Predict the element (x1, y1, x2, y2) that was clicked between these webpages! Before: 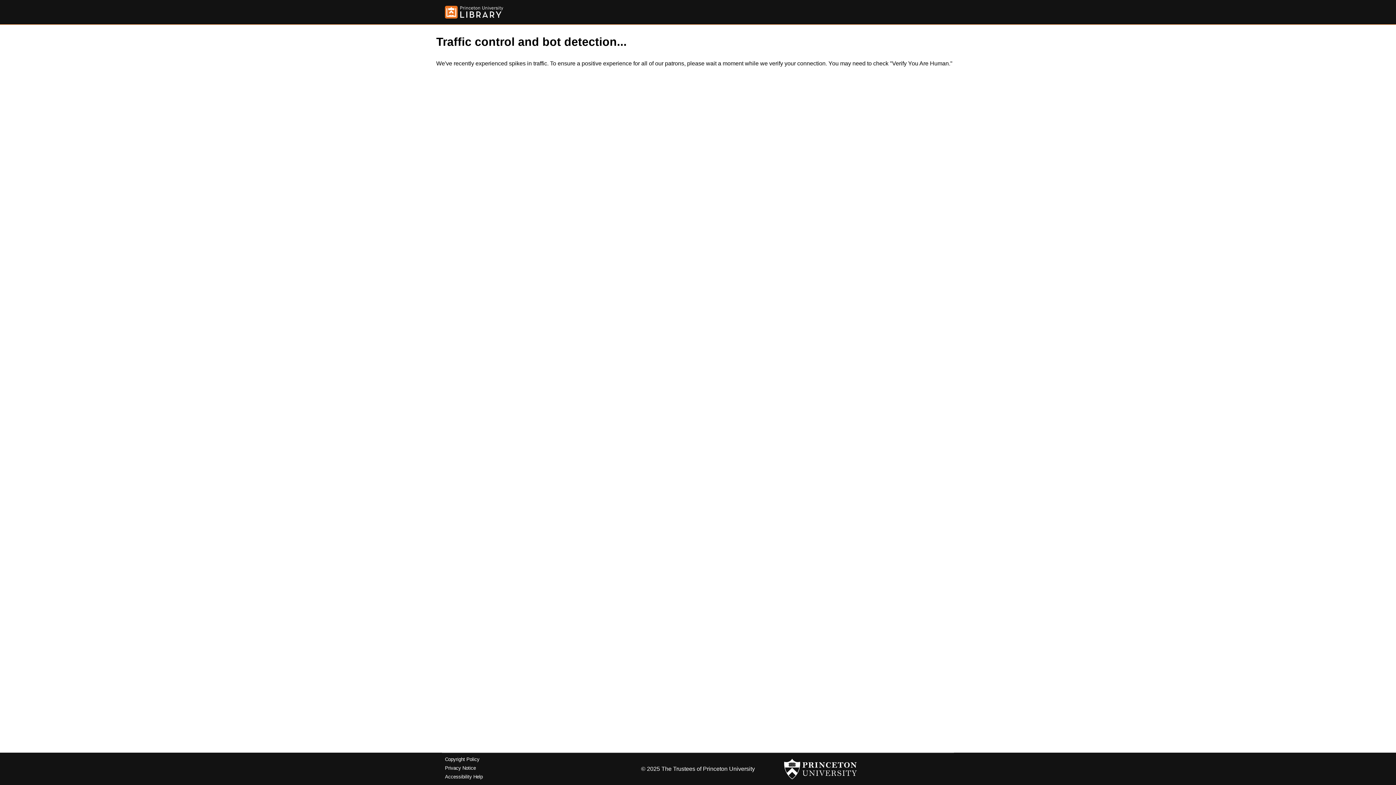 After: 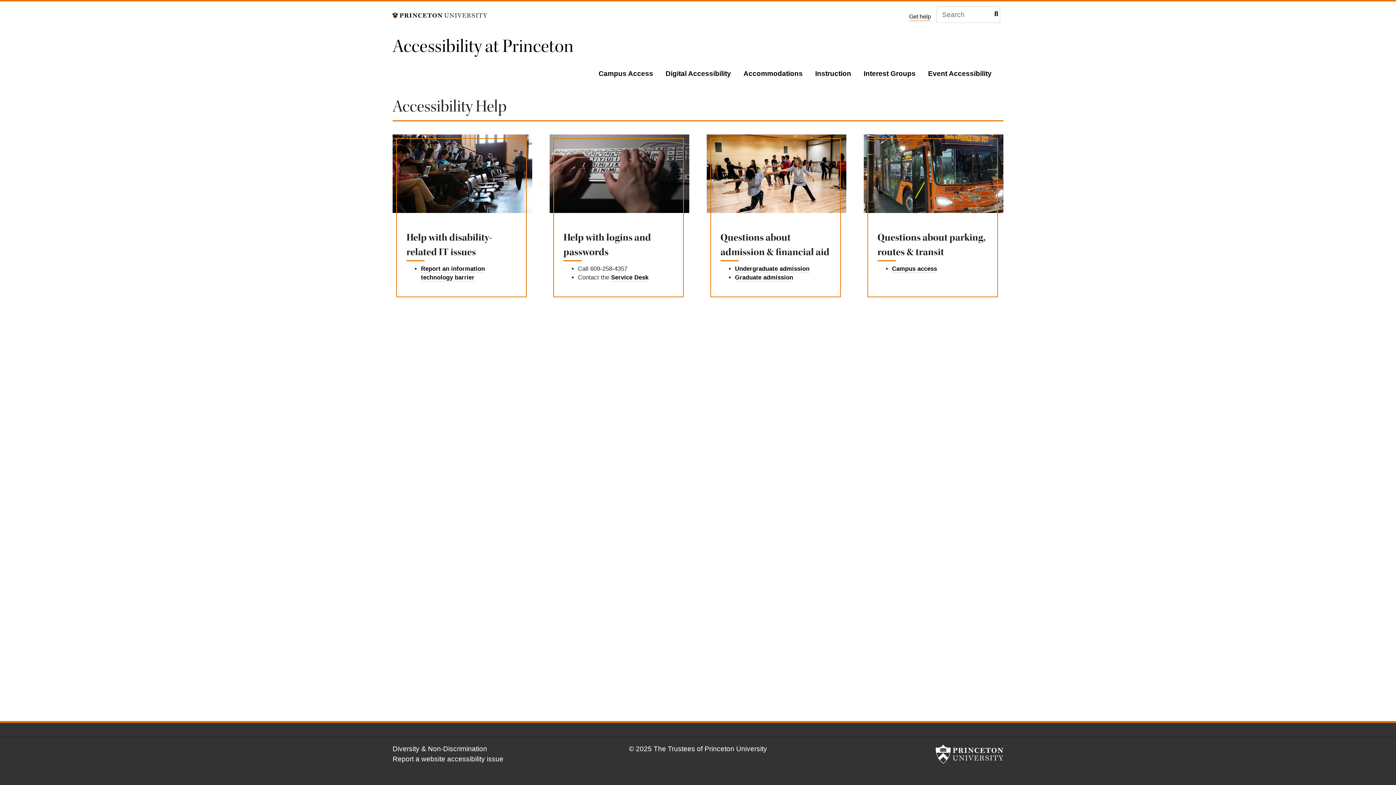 Action: label: Accessibility Help bbox: (445, 774, 482, 779)